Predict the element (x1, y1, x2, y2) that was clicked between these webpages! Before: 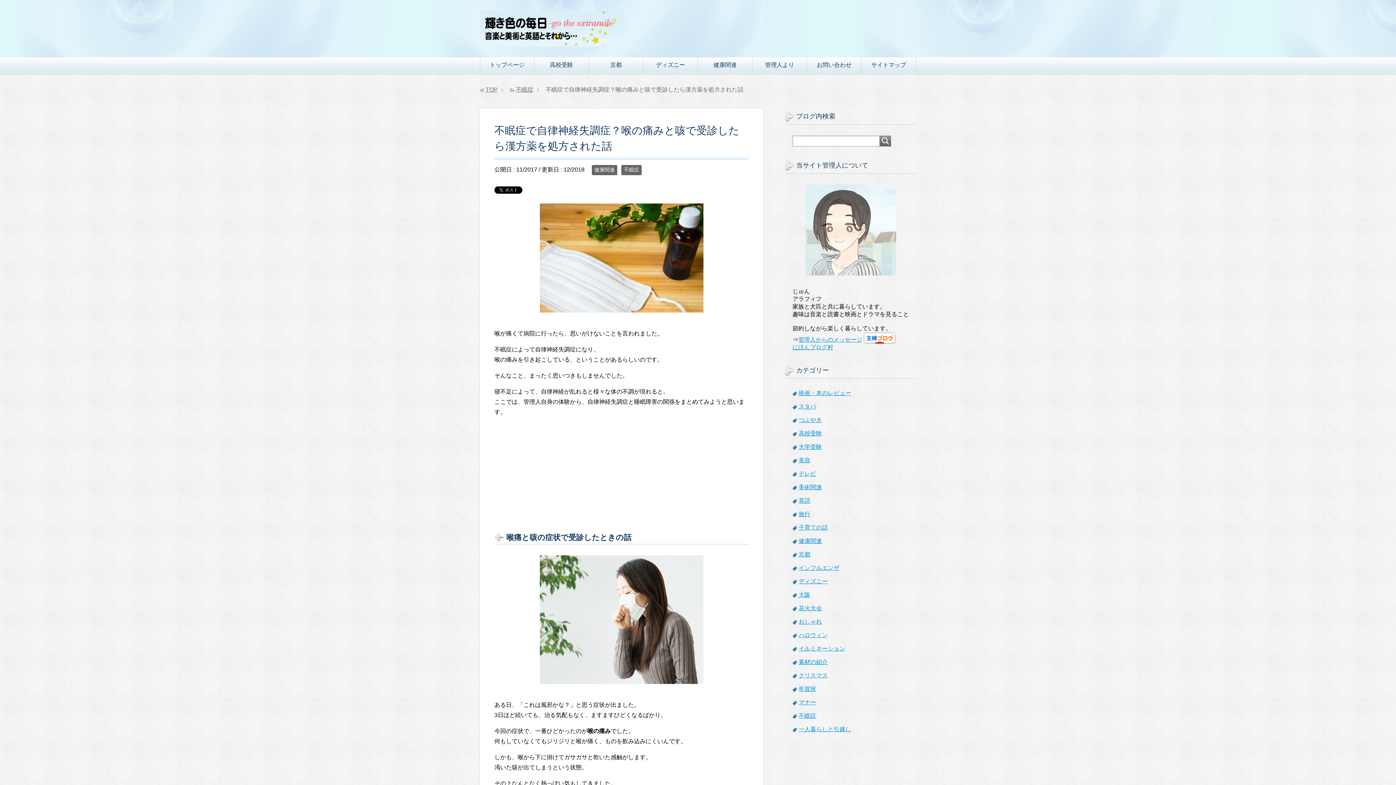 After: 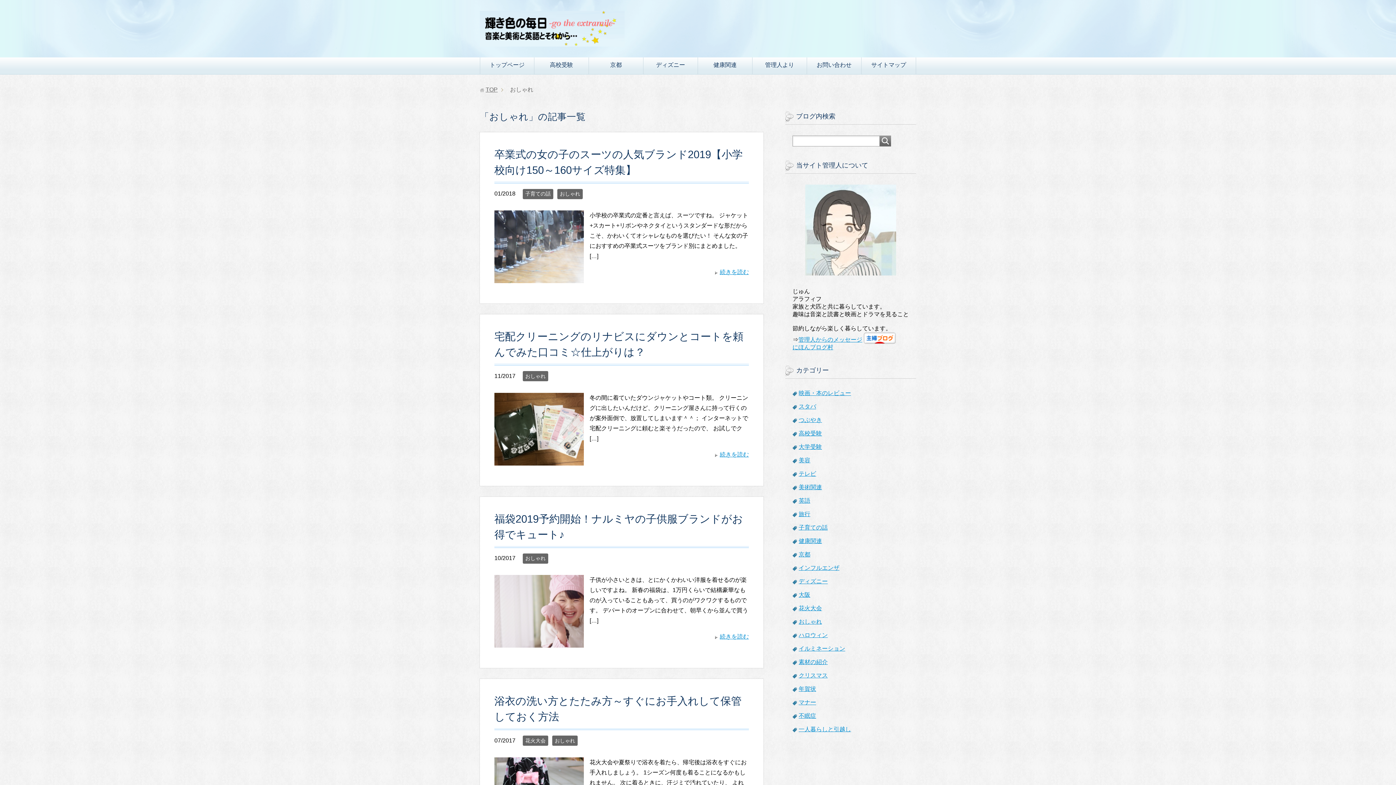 Action: label: おしゃれ bbox: (798, 618, 822, 625)